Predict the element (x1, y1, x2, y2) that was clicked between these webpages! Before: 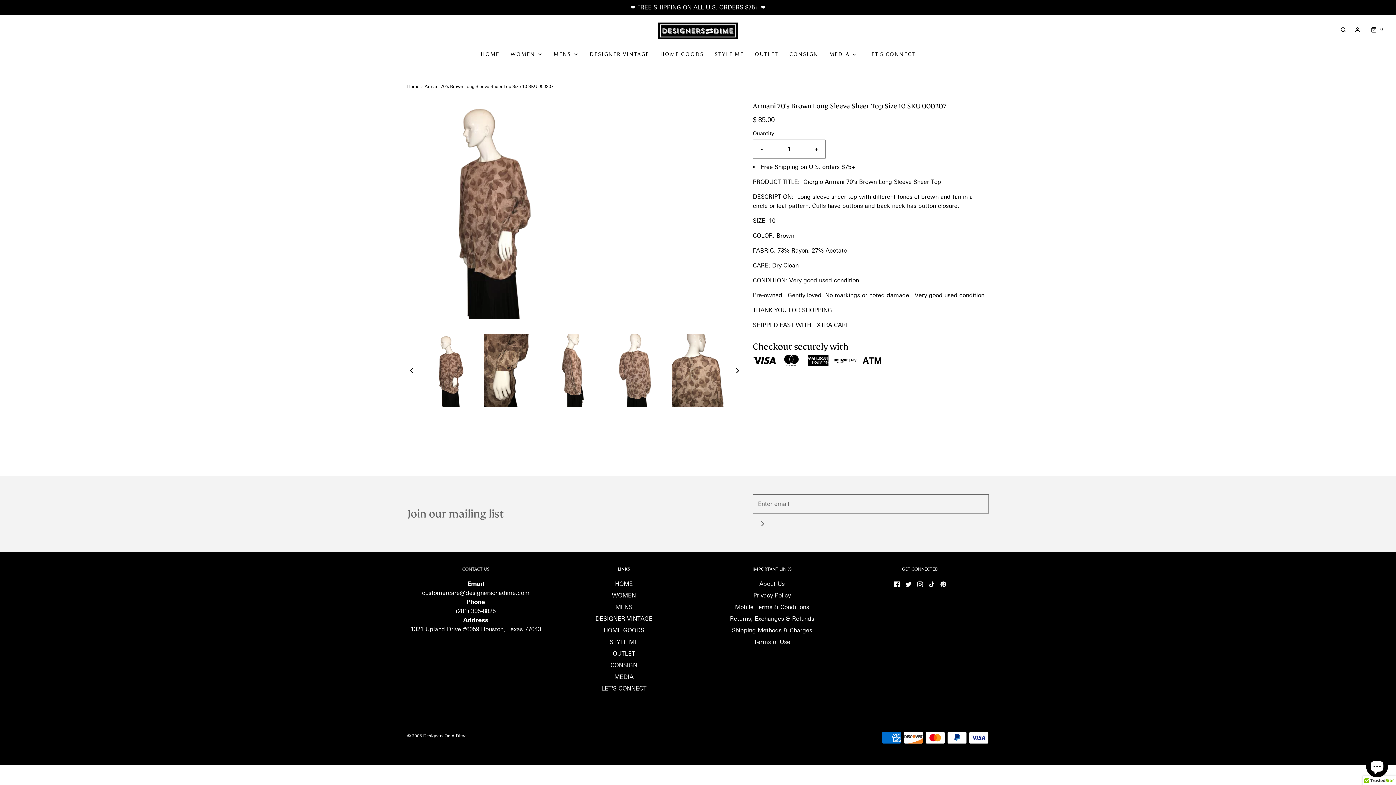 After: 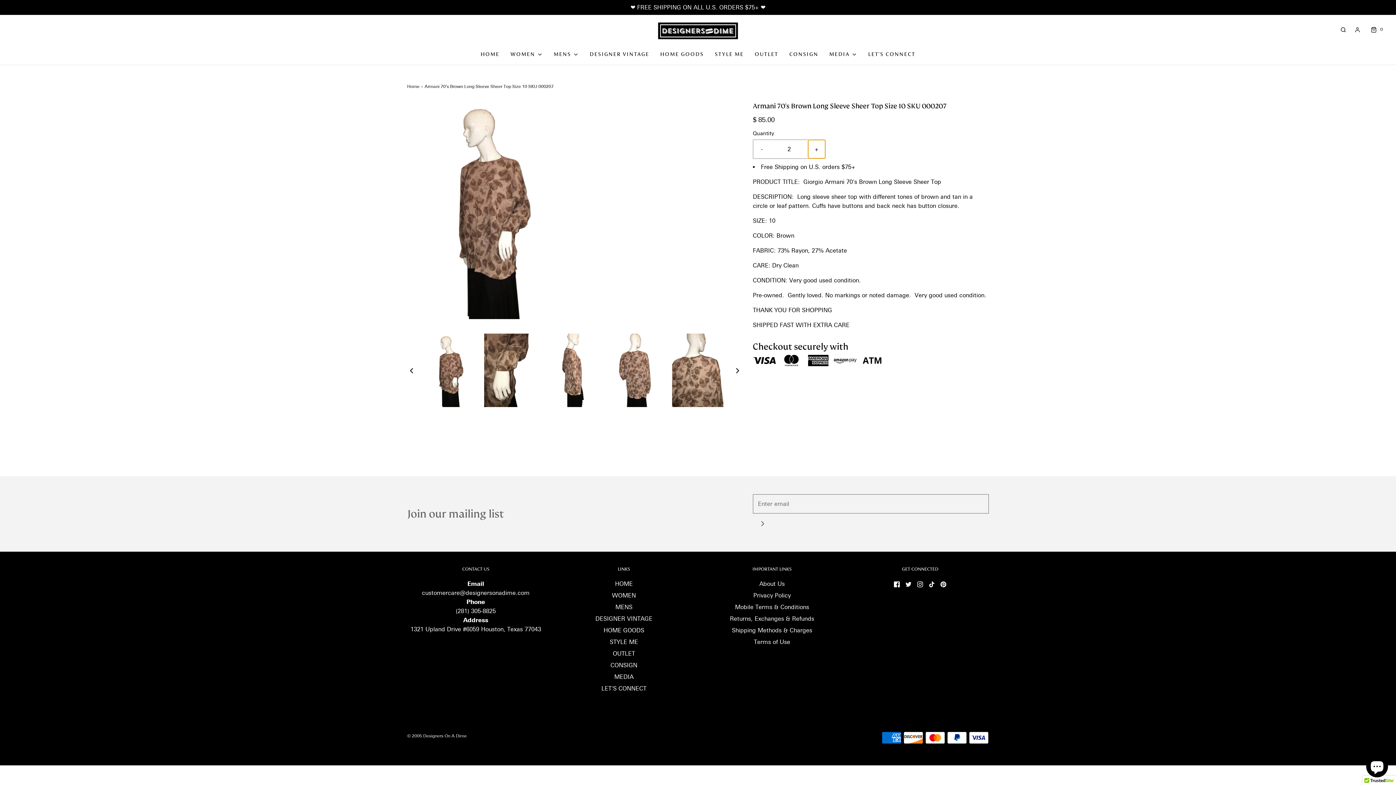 Action: bbox: (808, 139, 825, 158) label: Increase item quantity by one